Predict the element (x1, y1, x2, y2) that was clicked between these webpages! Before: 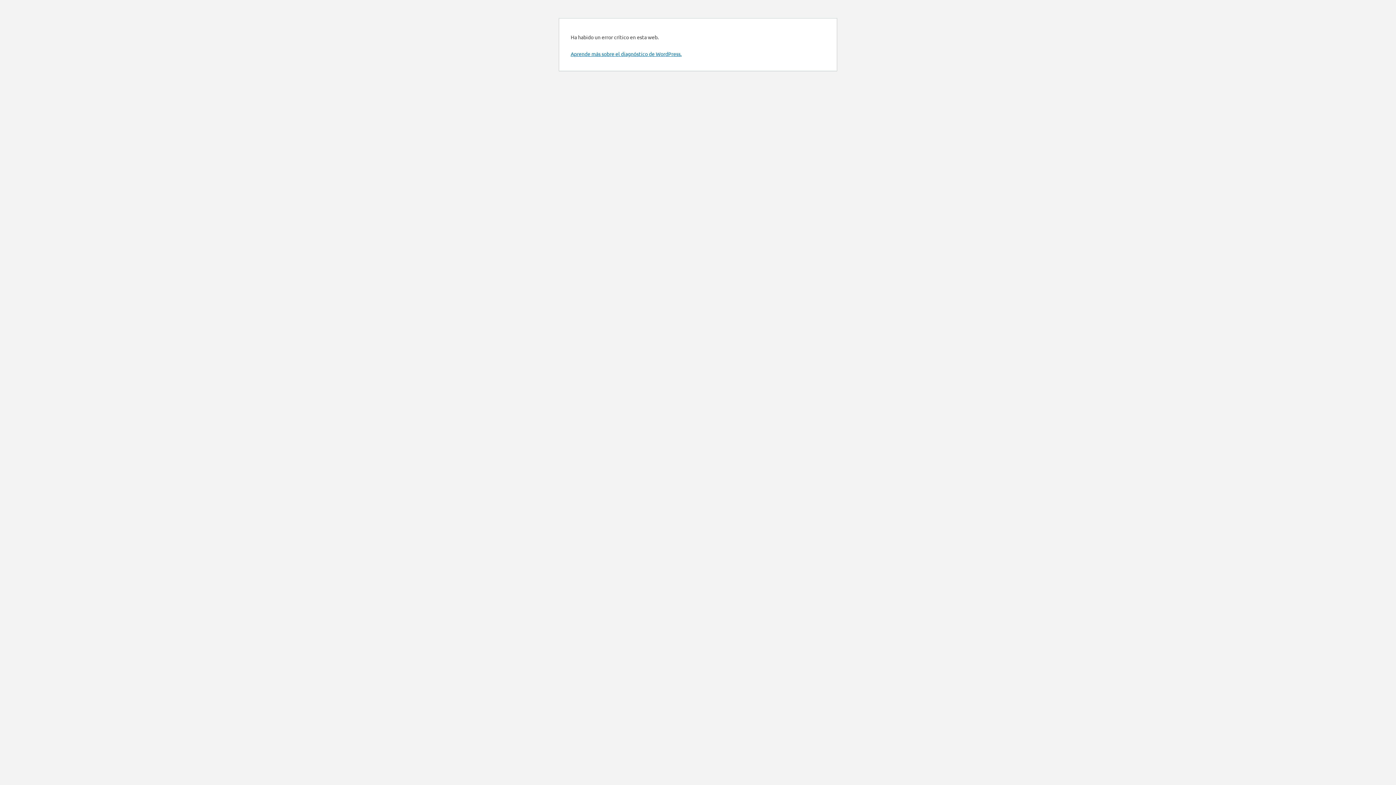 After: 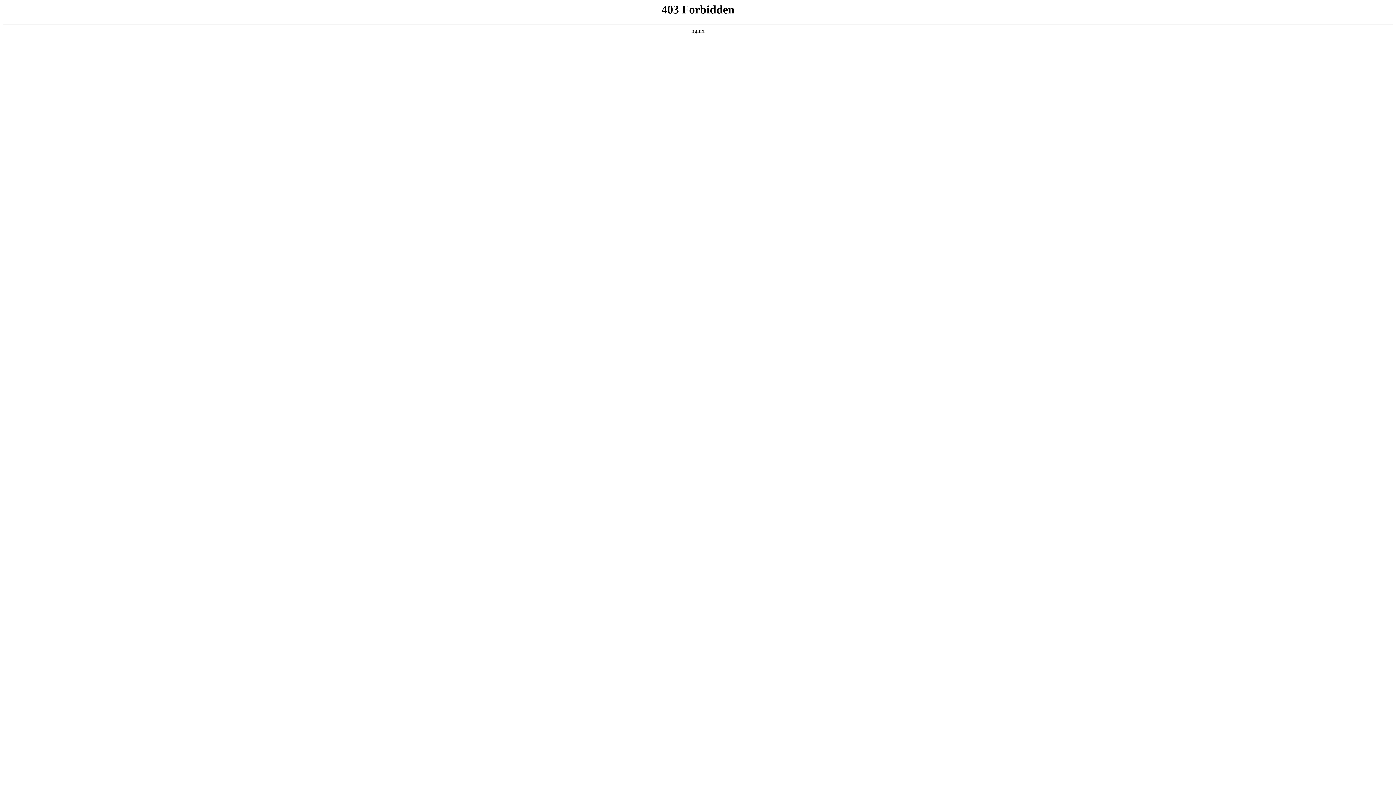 Action: bbox: (570, 50, 681, 57) label: Aprende más sobre el diagnóstico de WordPress.